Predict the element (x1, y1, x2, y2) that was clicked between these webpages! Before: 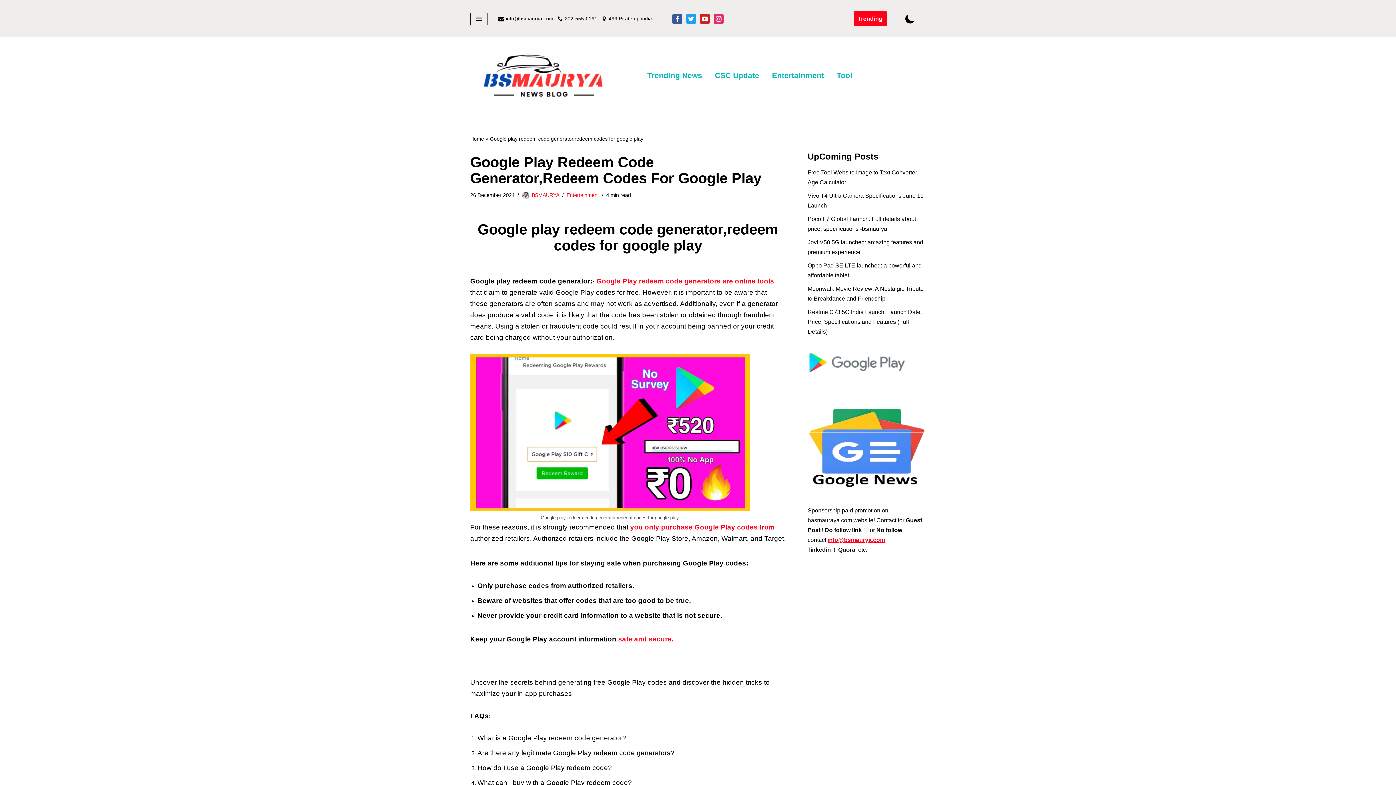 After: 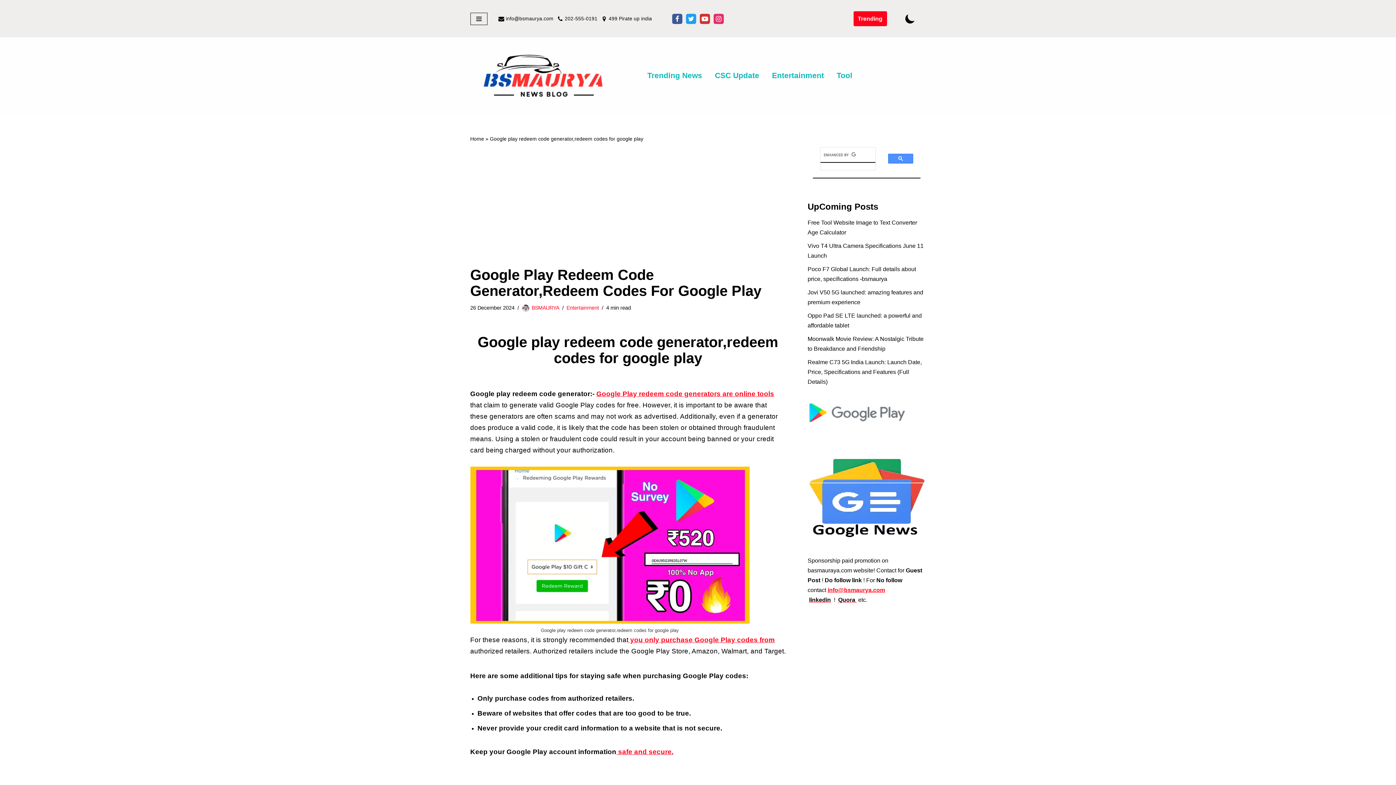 Action: label: Youtube bbox: (700, 13, 710, 23)